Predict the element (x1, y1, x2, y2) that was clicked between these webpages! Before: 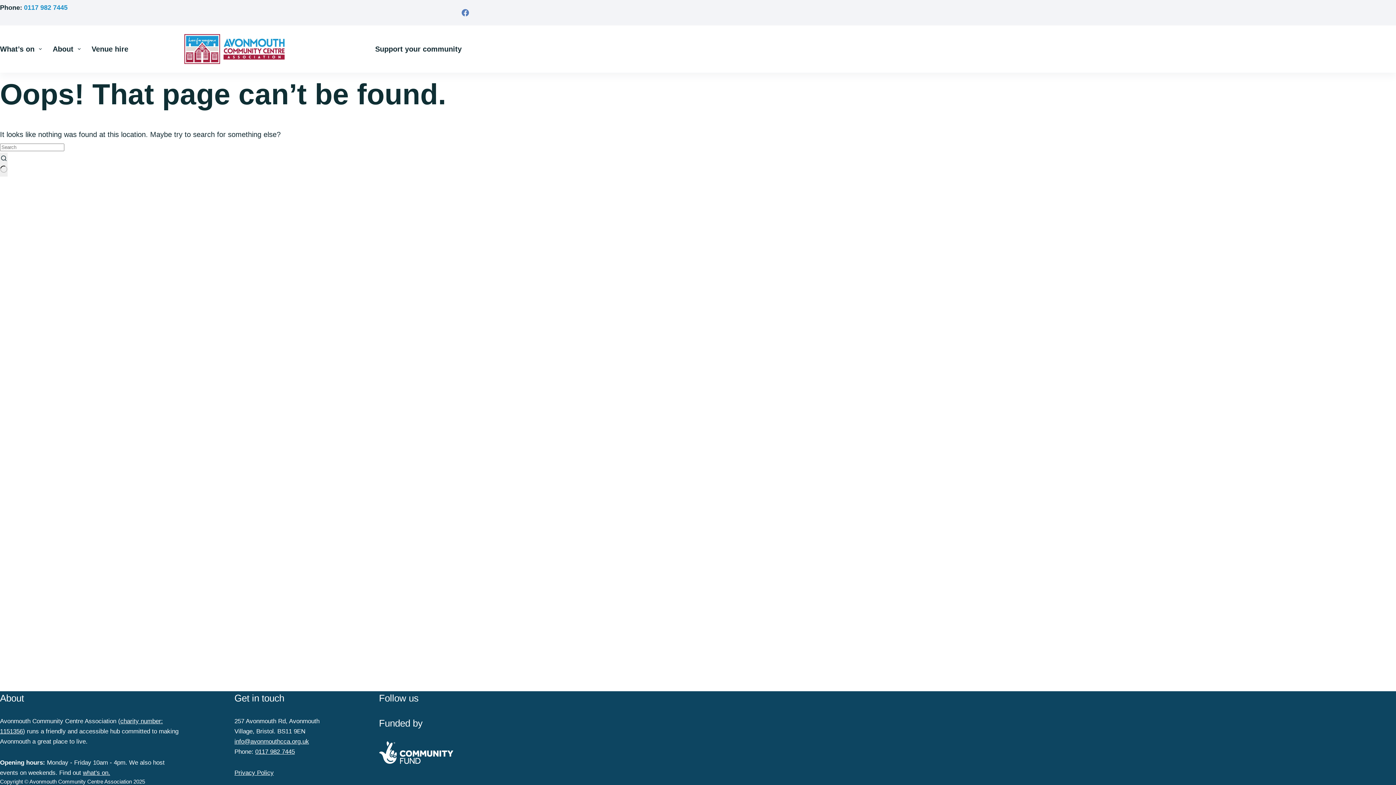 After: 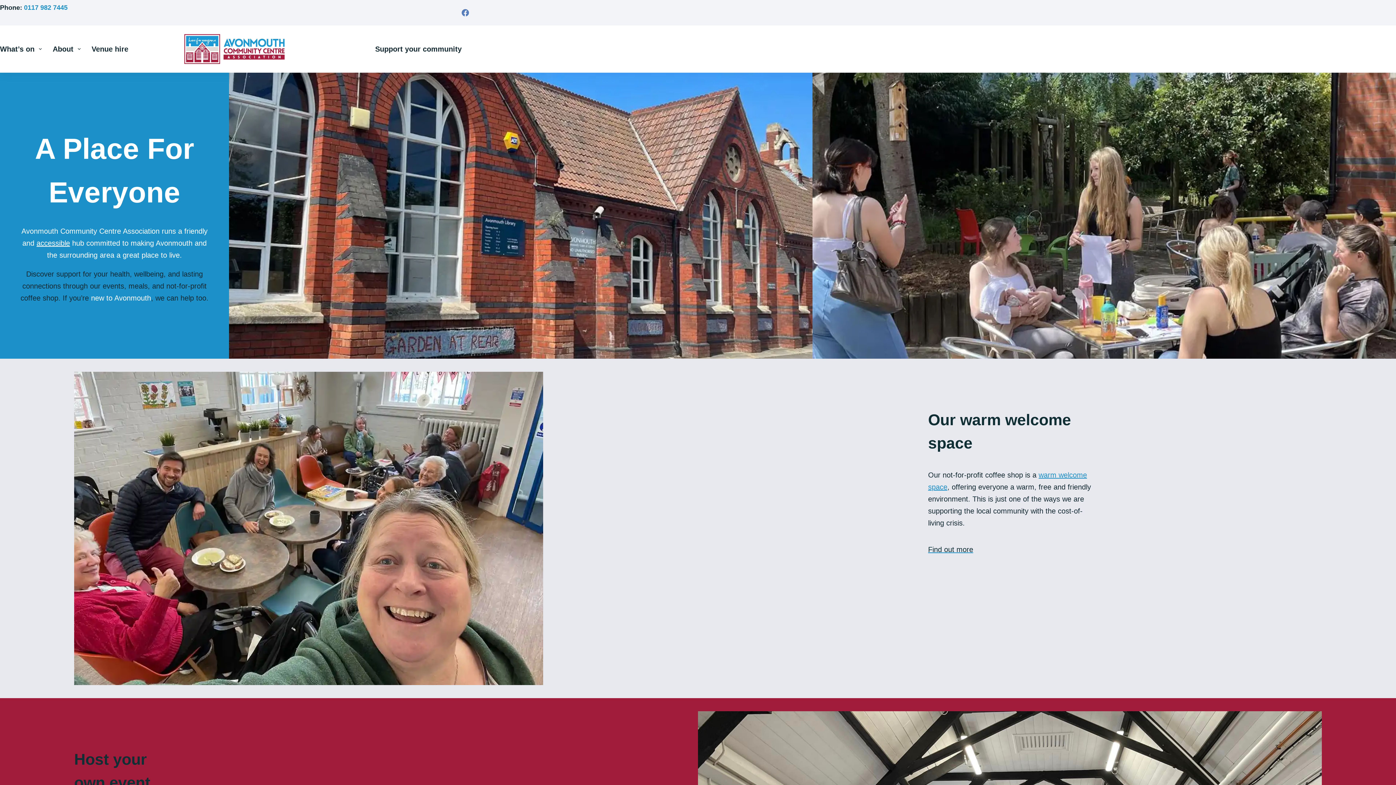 Action: bbox: (184, 34, 284, 64)